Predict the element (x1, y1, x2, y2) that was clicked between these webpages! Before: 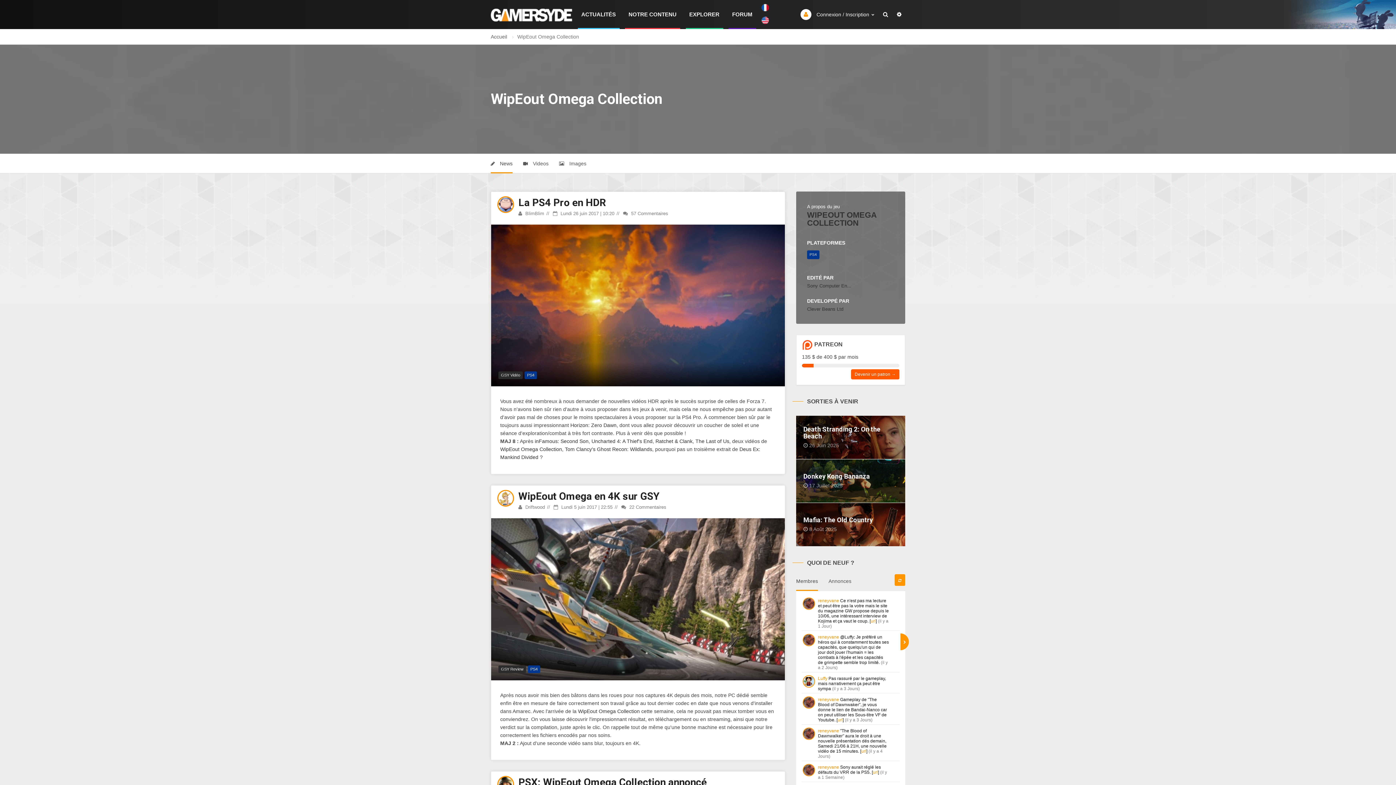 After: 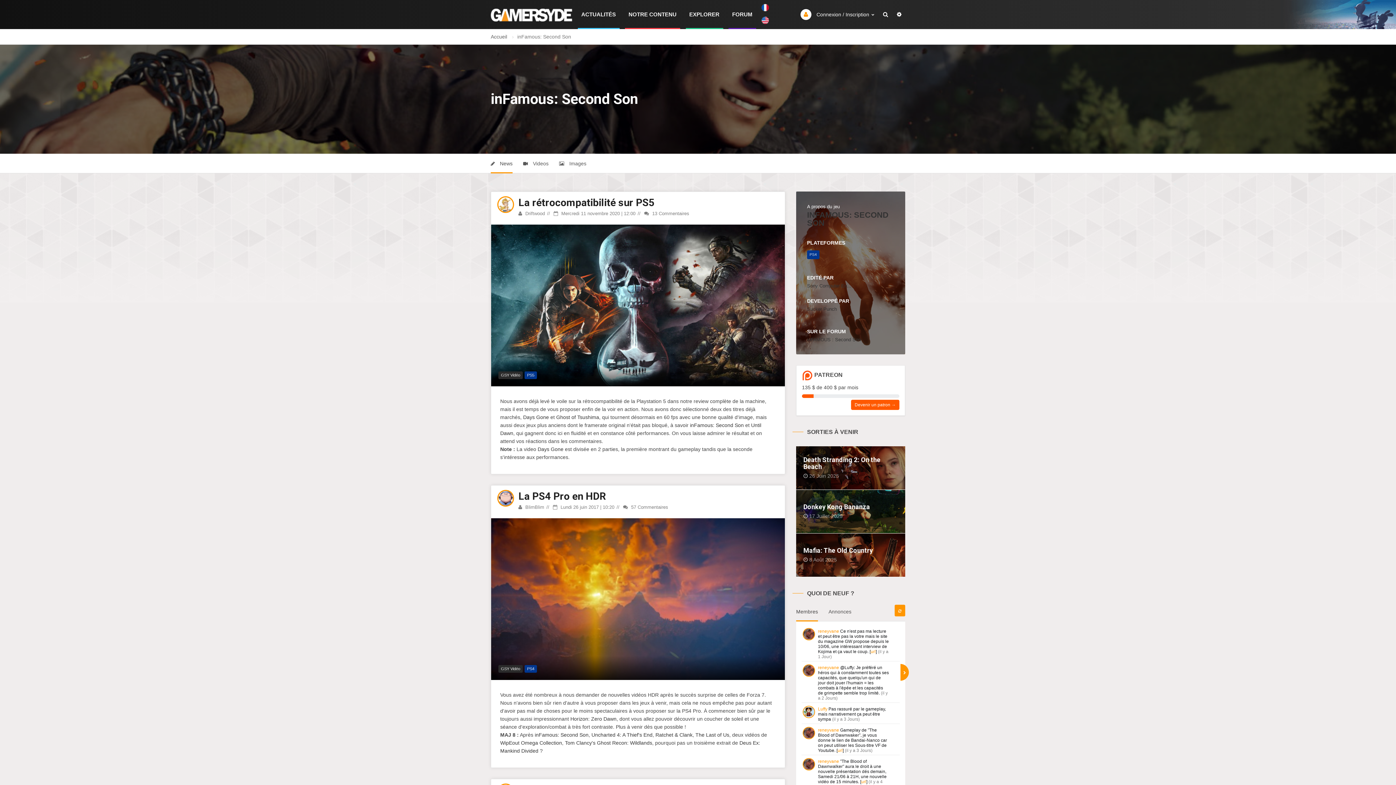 Action: label: inFamous: Second Son bbox: (534, 438, 588, 444)